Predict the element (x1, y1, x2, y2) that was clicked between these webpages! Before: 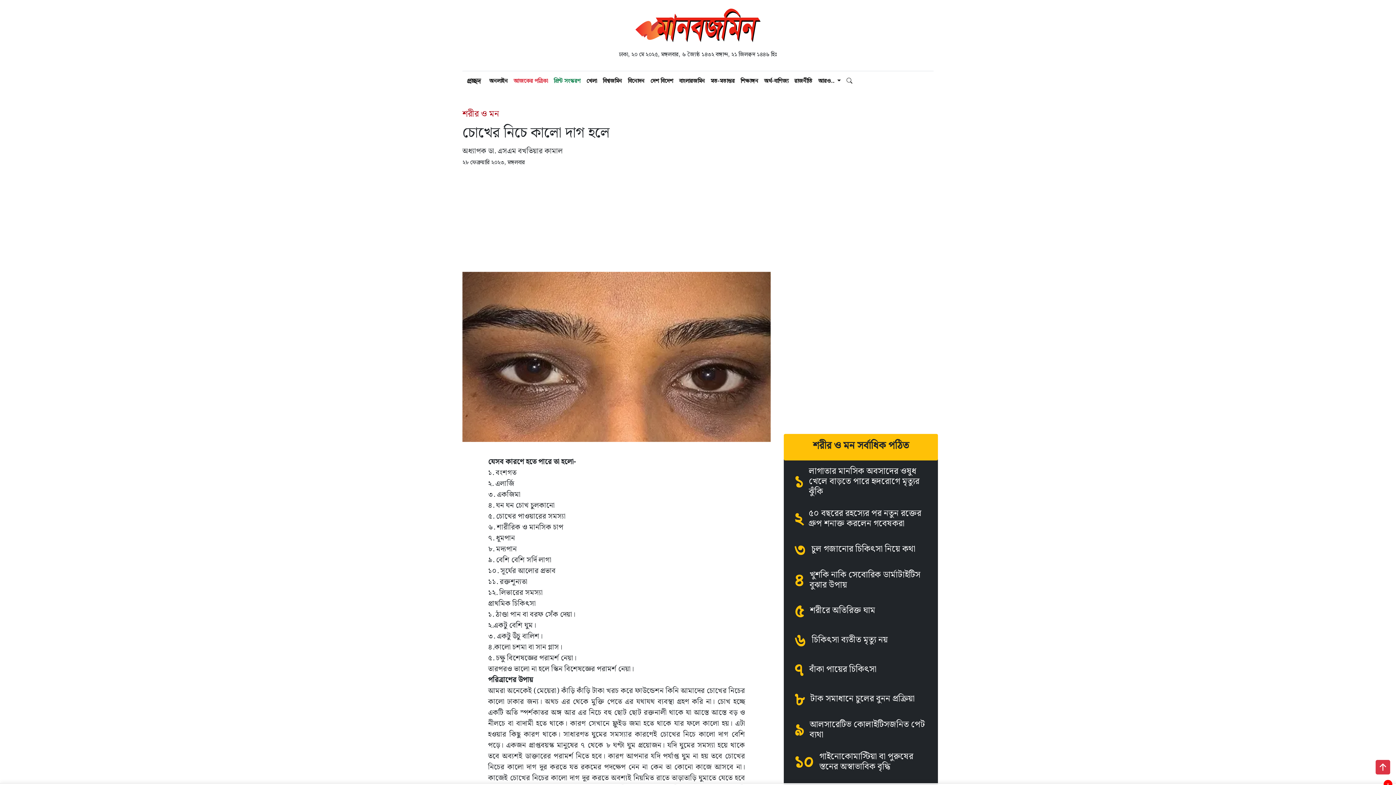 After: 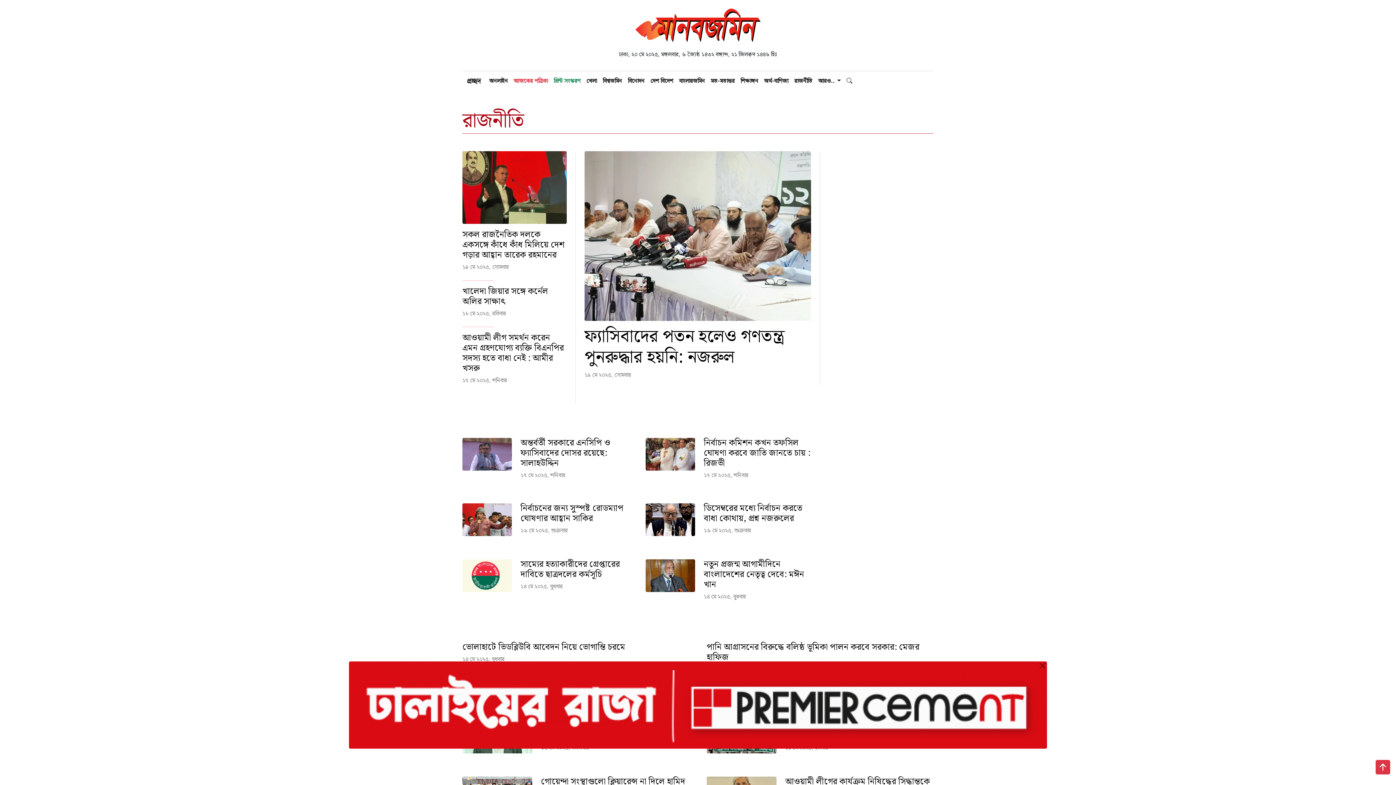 Action: label: রাজনীতি bbox: (791, 74, 815, 88)